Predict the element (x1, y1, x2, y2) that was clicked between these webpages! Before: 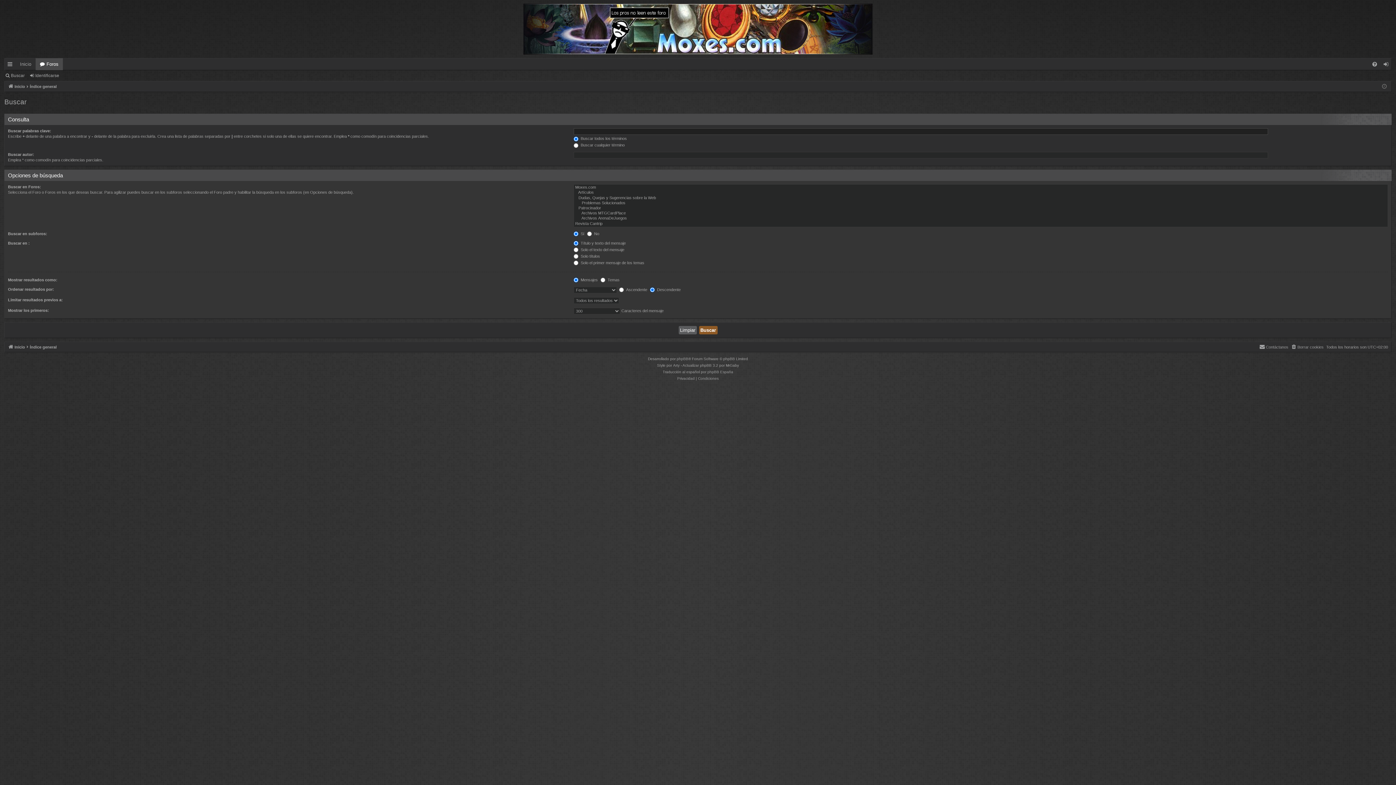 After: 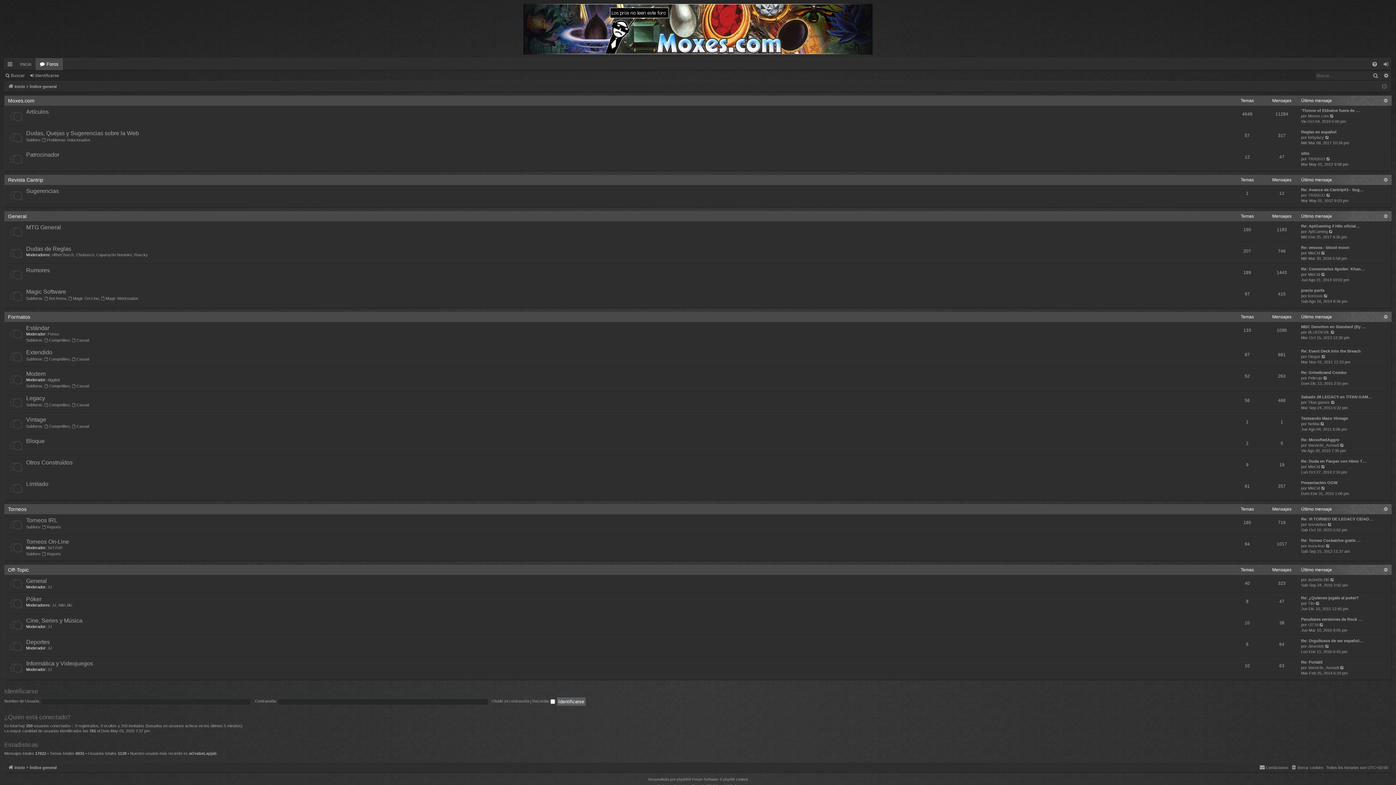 Action: label: Foros bbox: (35, 58, 62, 70)